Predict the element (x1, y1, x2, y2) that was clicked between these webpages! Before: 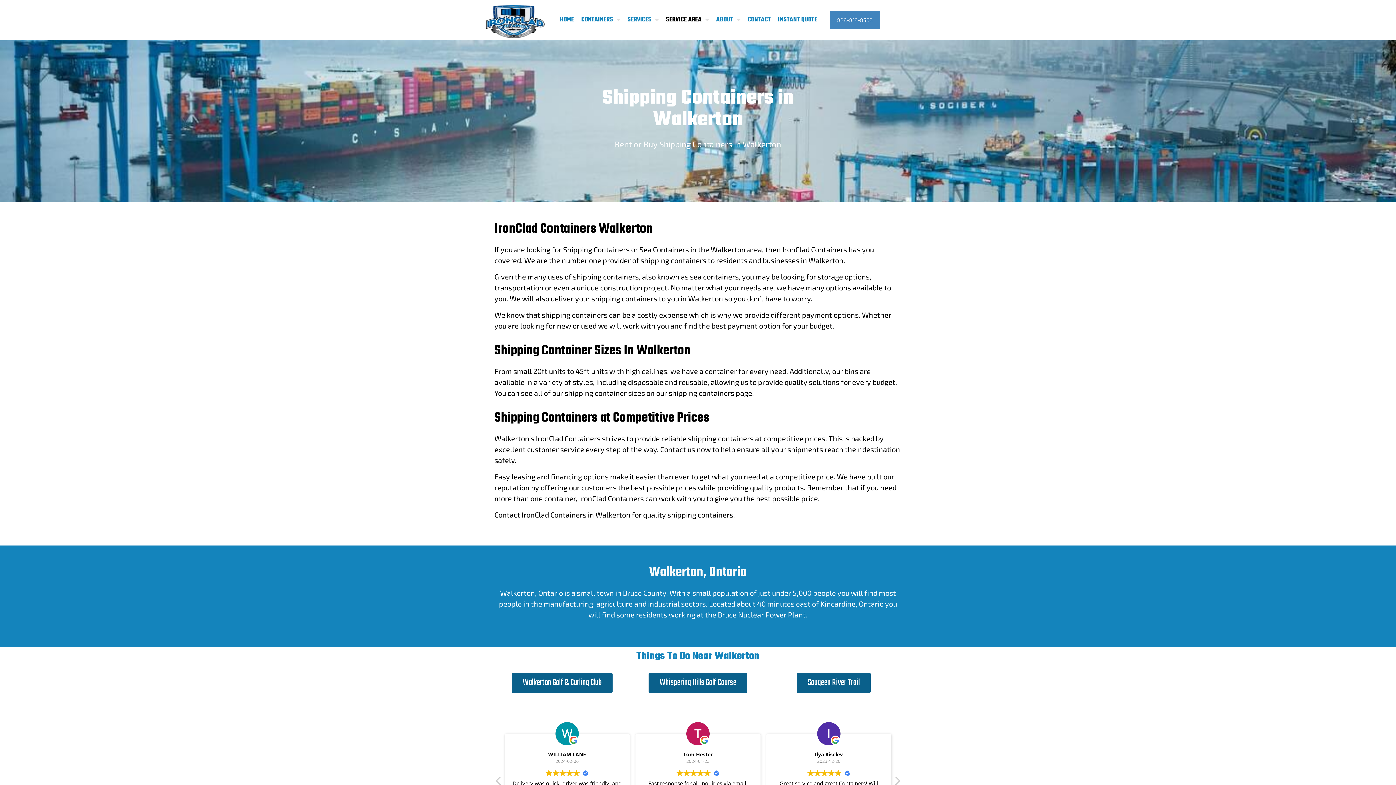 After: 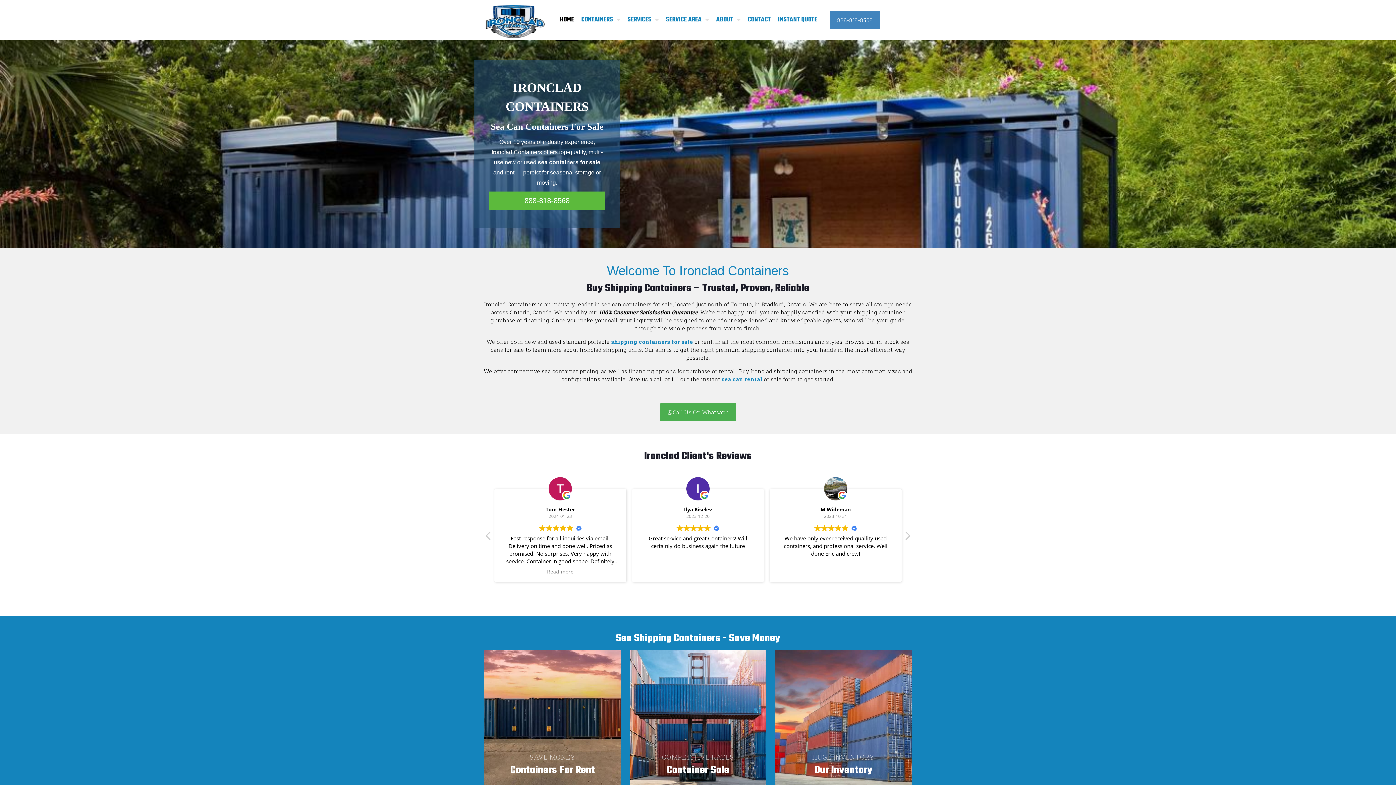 Action: label: HOME bbox: (556, 0, 577, 40)